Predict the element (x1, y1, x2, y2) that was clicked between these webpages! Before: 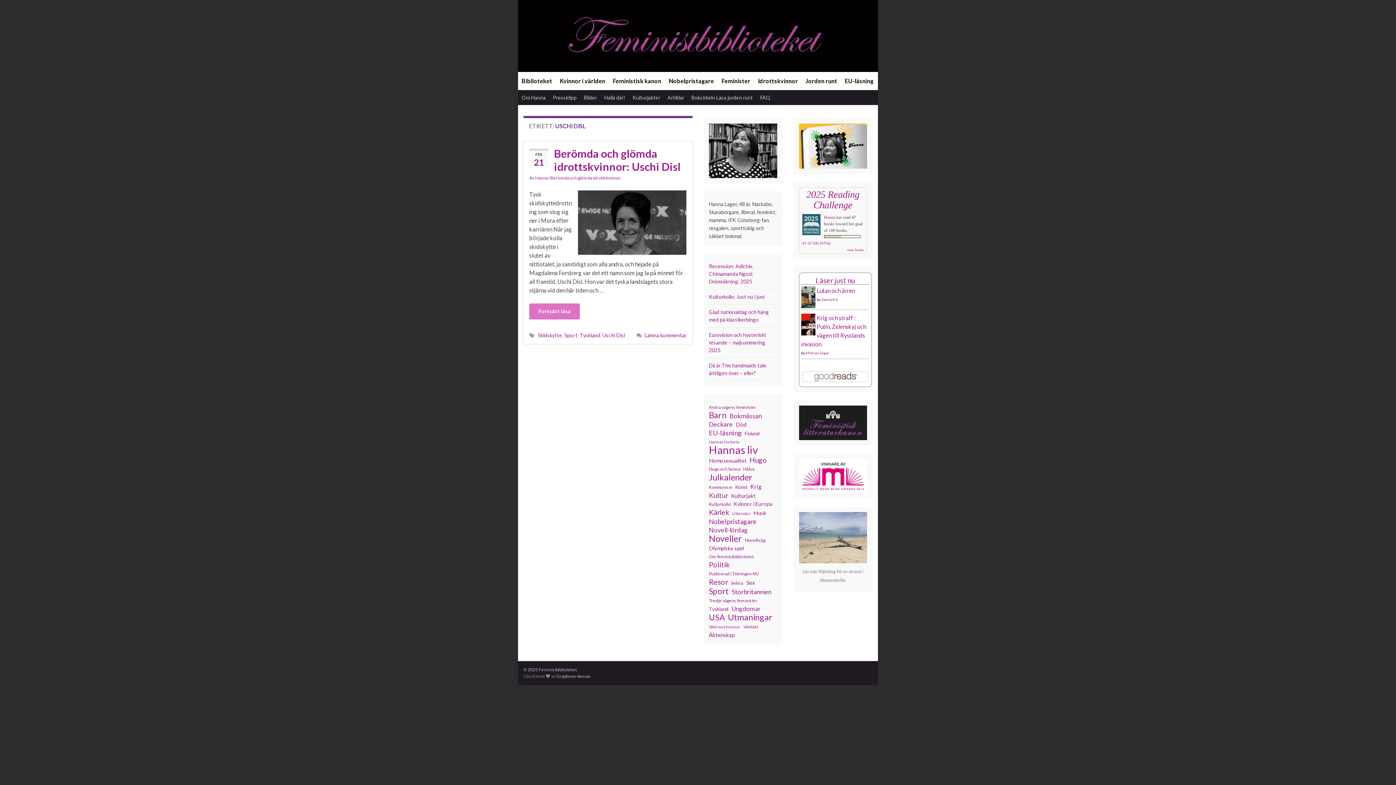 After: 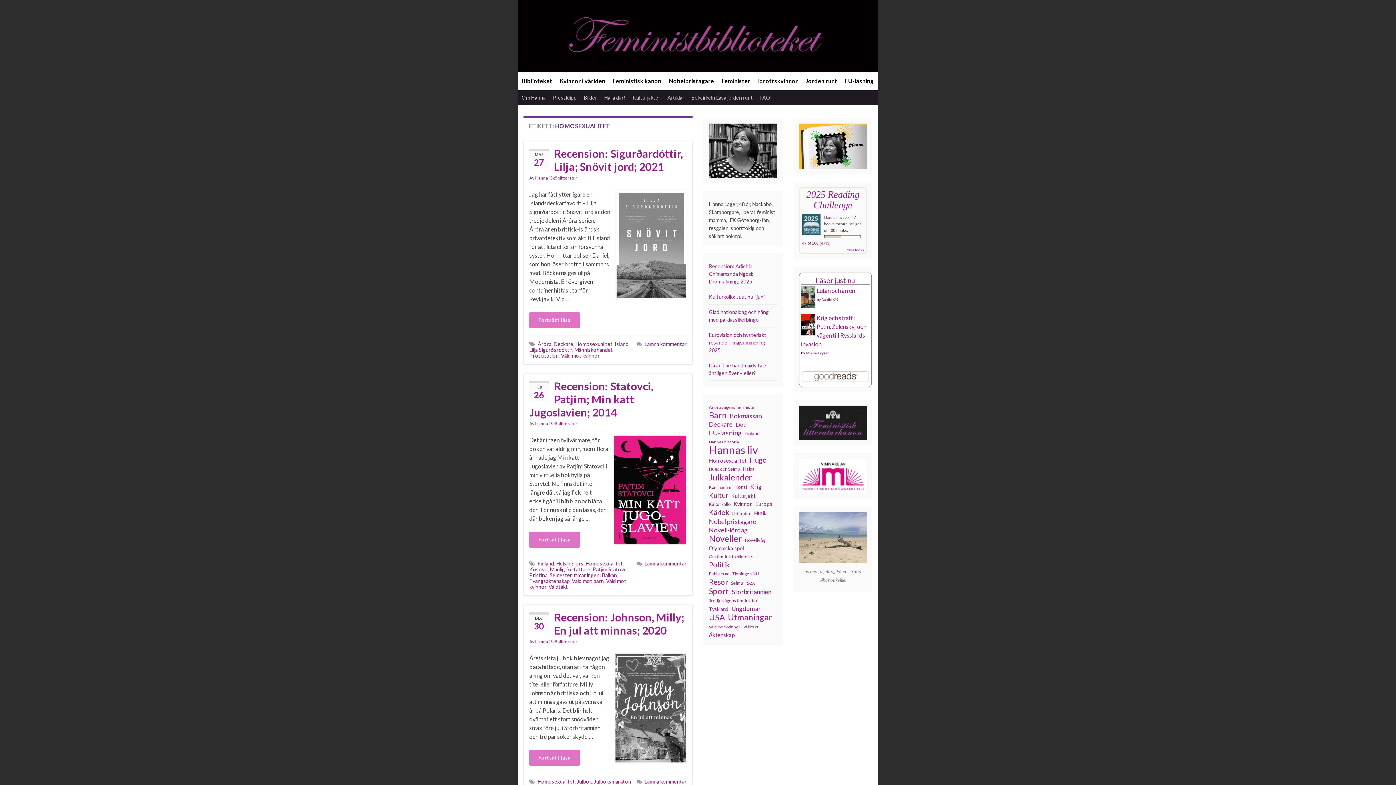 Action: label: Homosexualitet (143 objekt) bbox: (709, 456, 746, 464)